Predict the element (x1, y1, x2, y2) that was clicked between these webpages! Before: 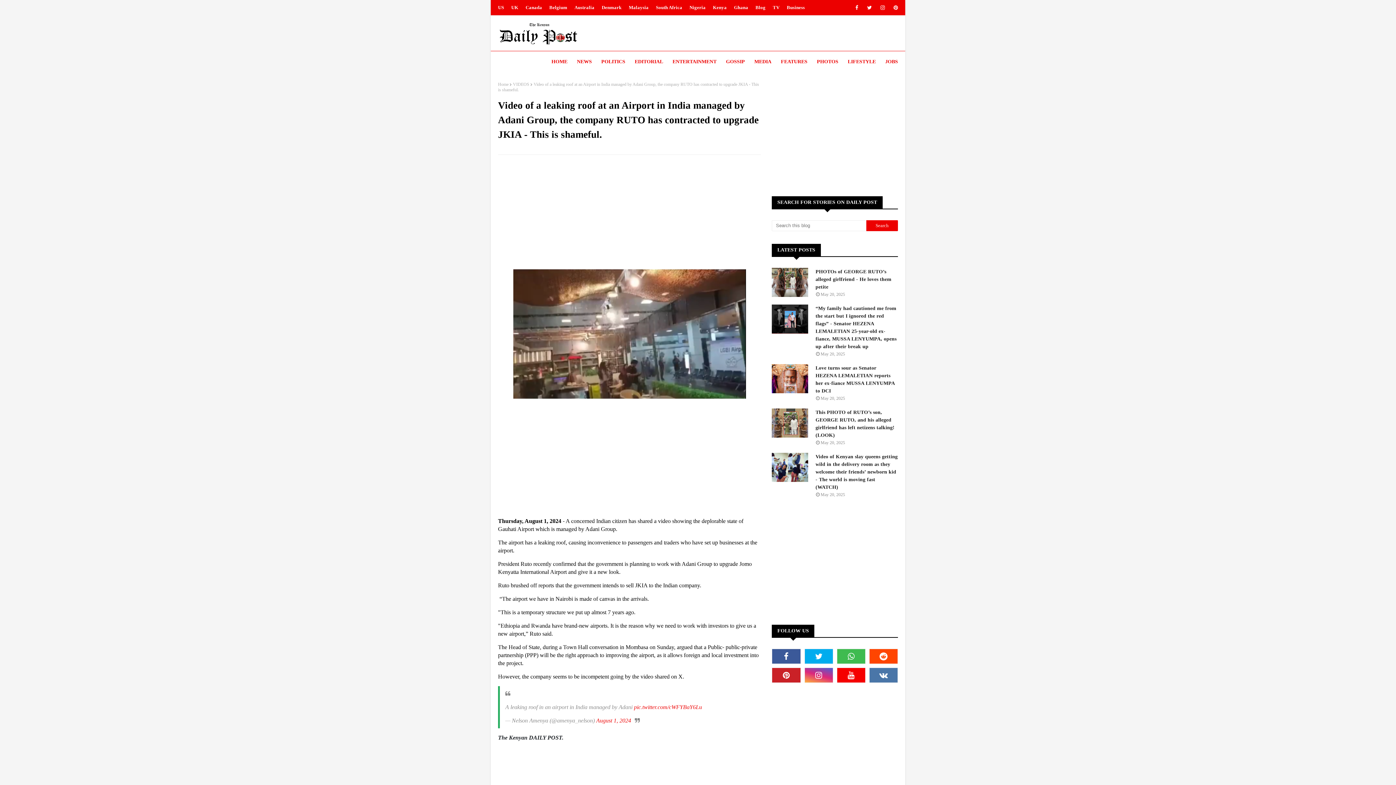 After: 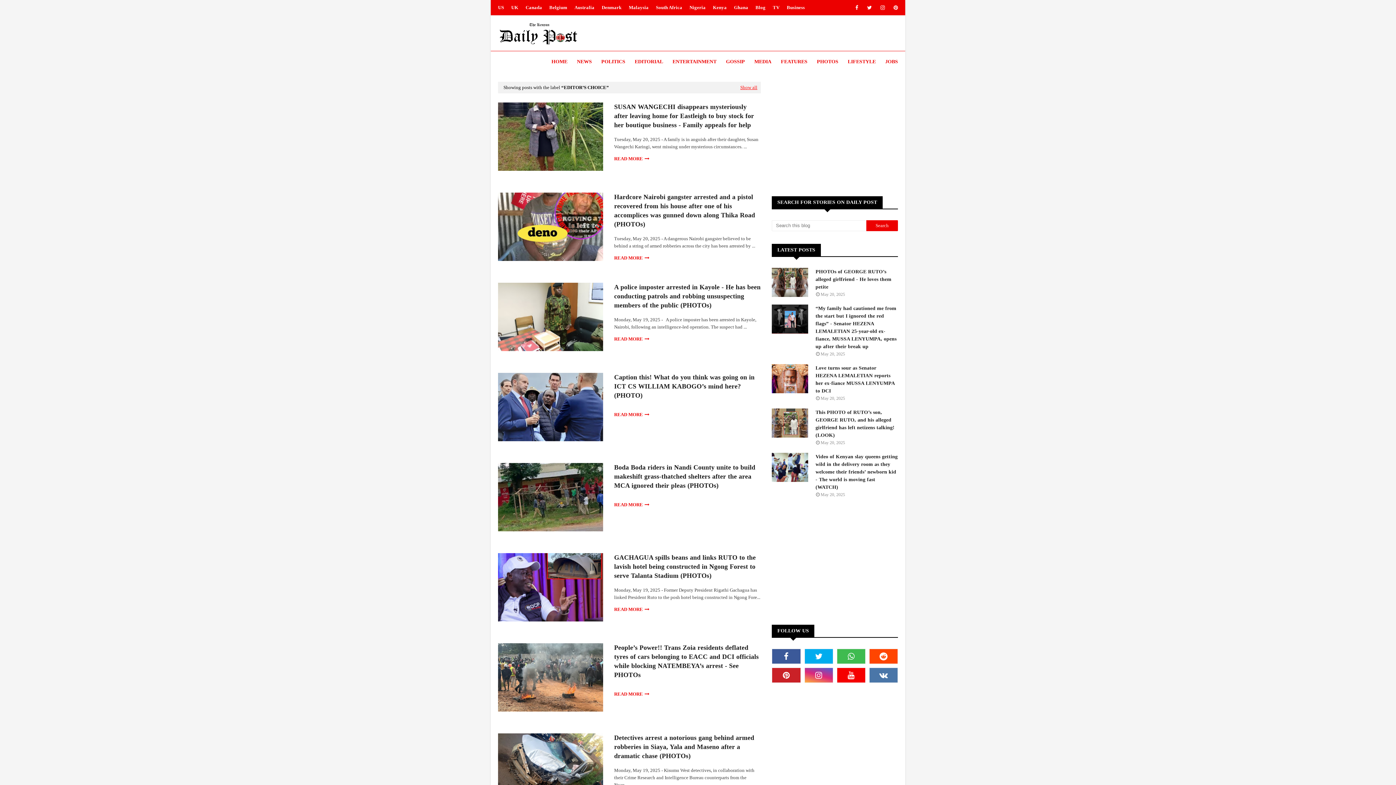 Action: bbox: (630, 49, 668, 74) label: EDITORIAL